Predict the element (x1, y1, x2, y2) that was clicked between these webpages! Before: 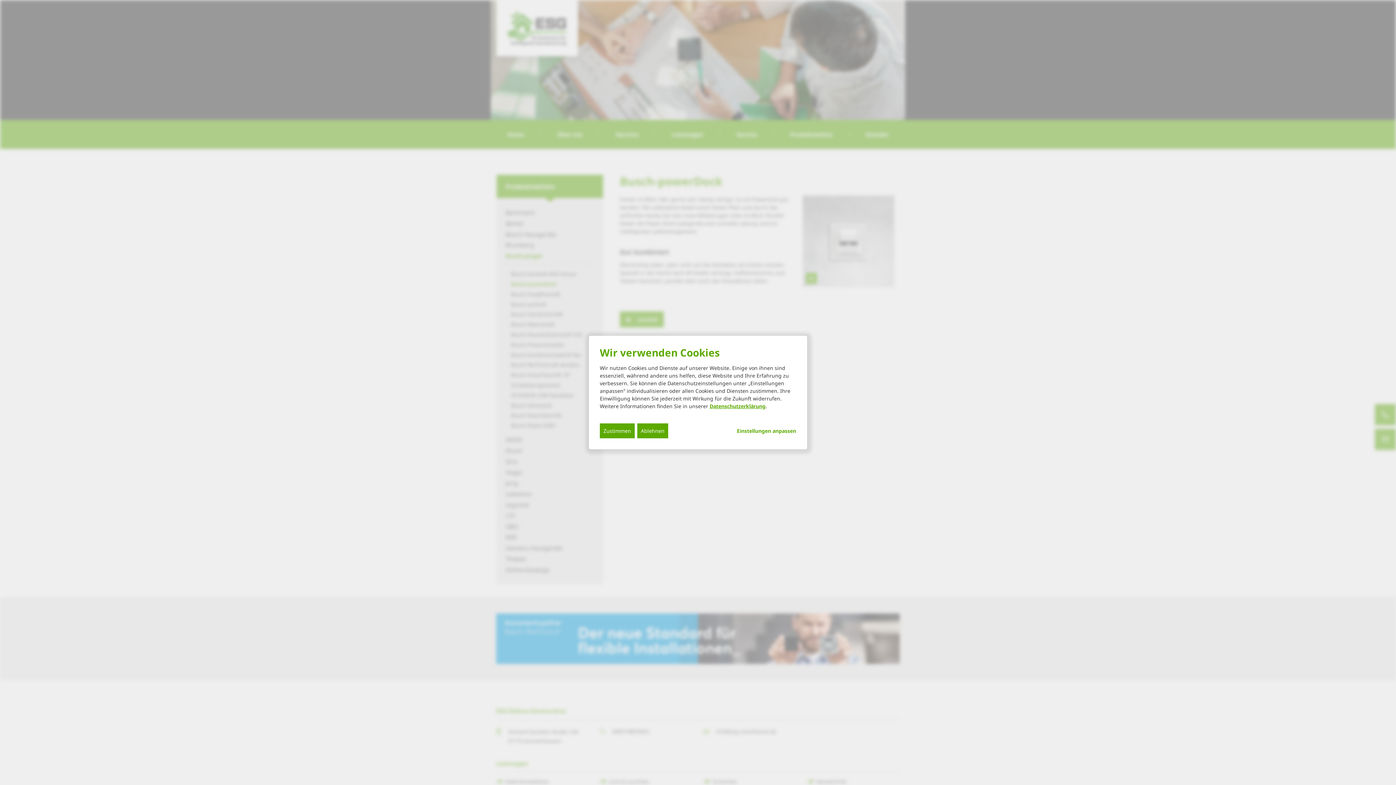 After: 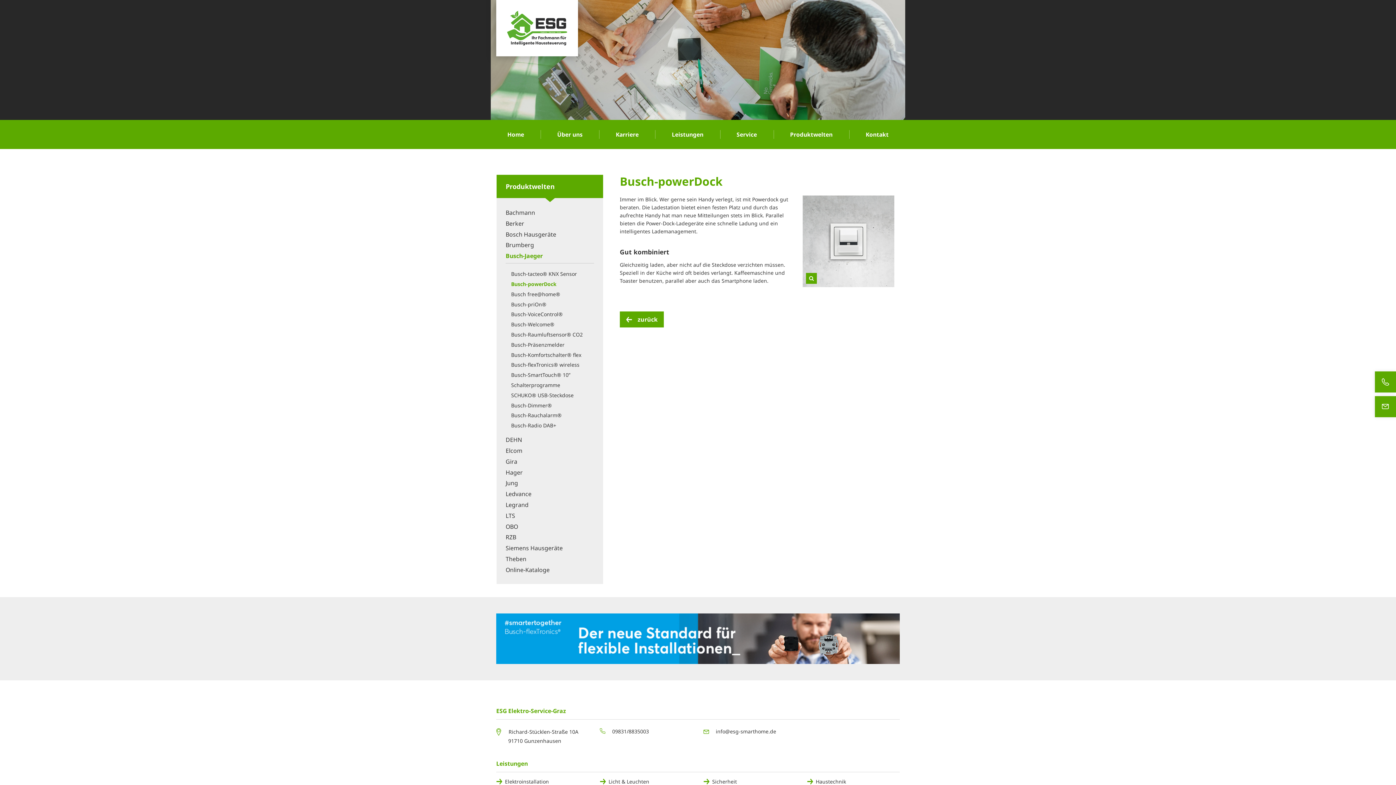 Action: label: Zustimmen bbox: (600, 423, 634, 438)